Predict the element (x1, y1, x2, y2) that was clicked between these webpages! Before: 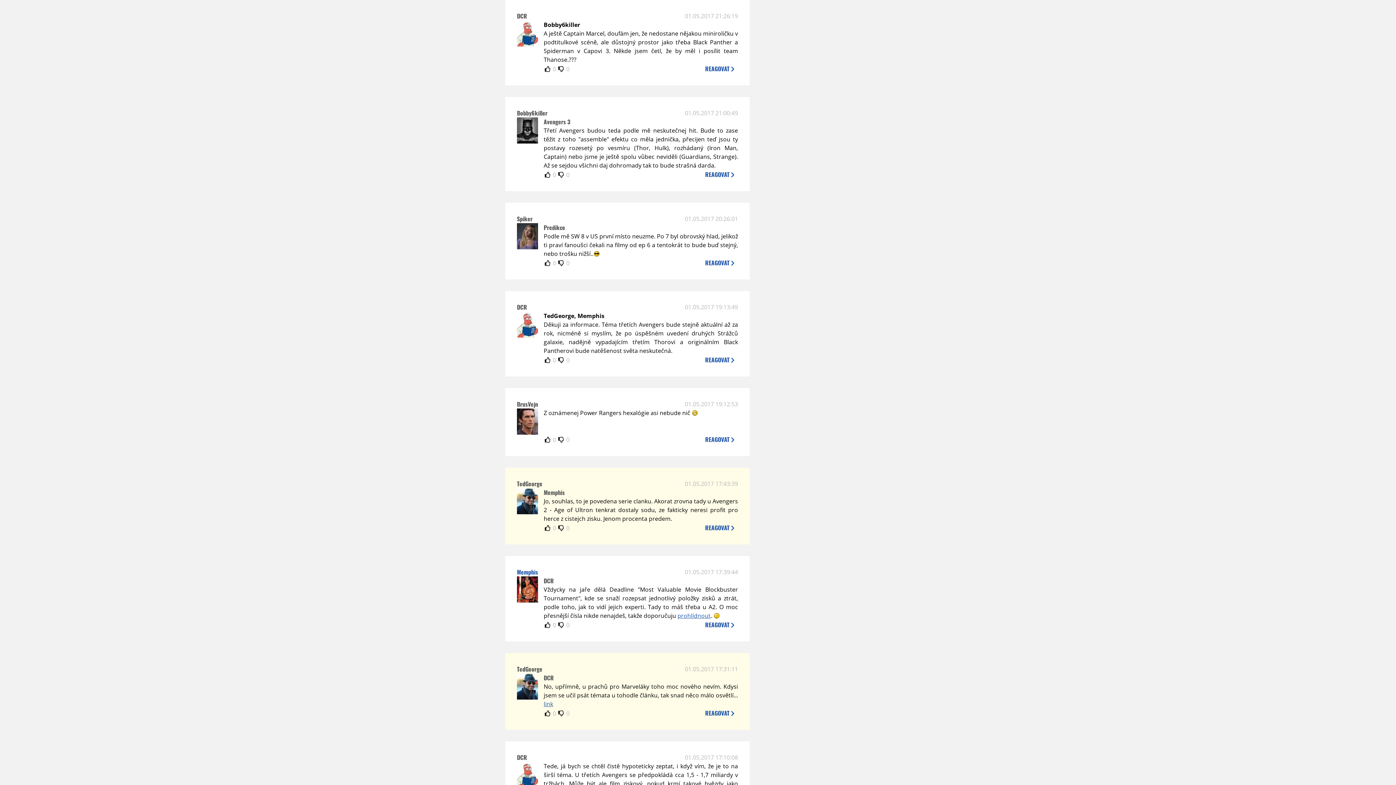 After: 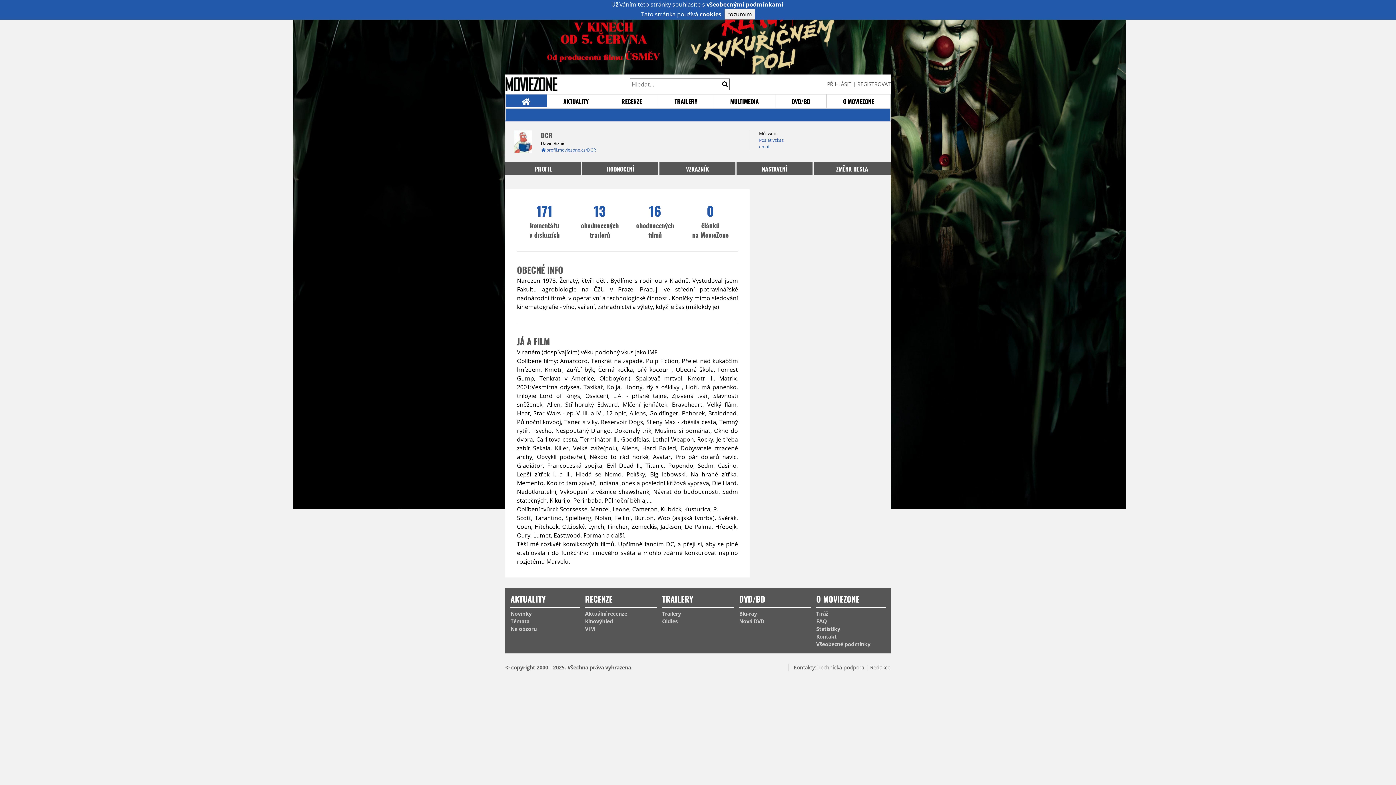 Action: bbox: (517, 331, 538, 339)